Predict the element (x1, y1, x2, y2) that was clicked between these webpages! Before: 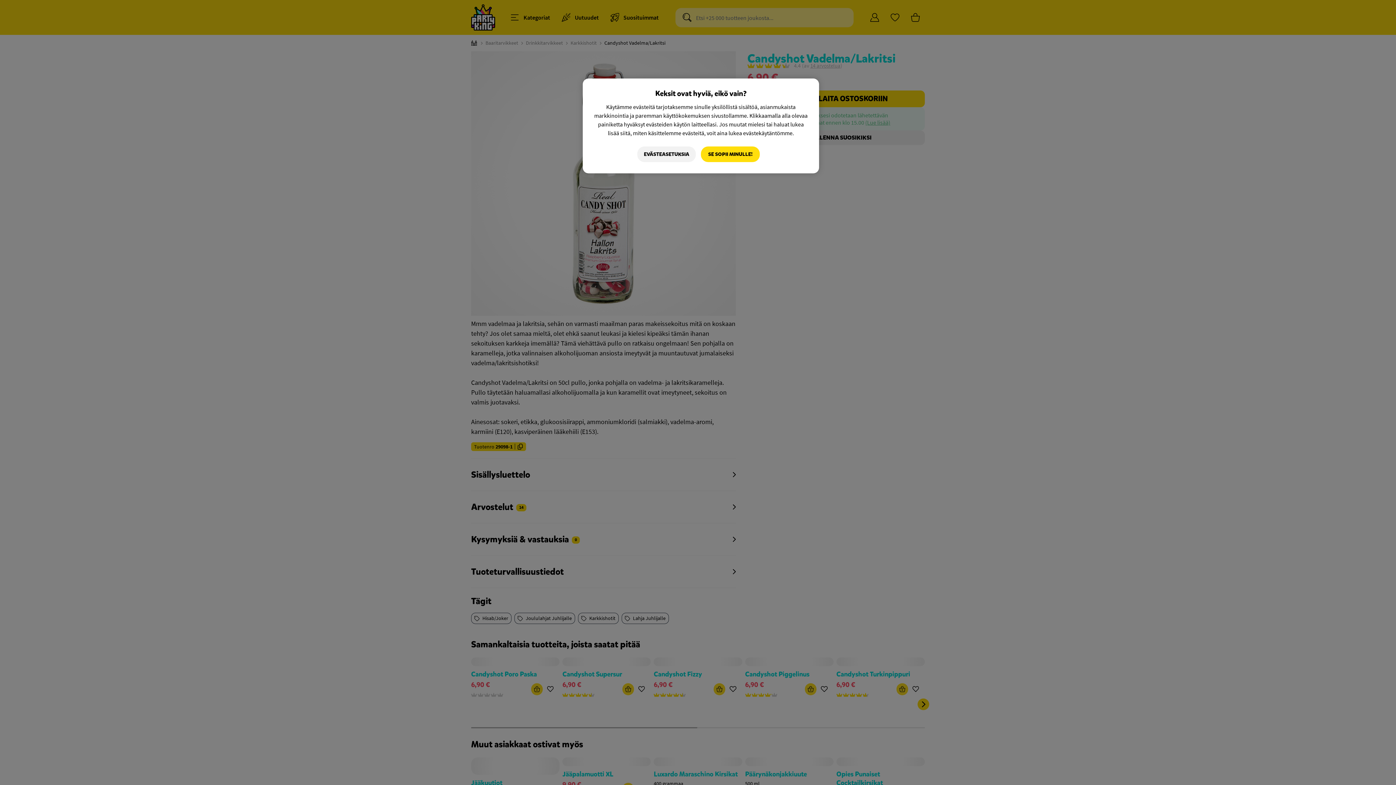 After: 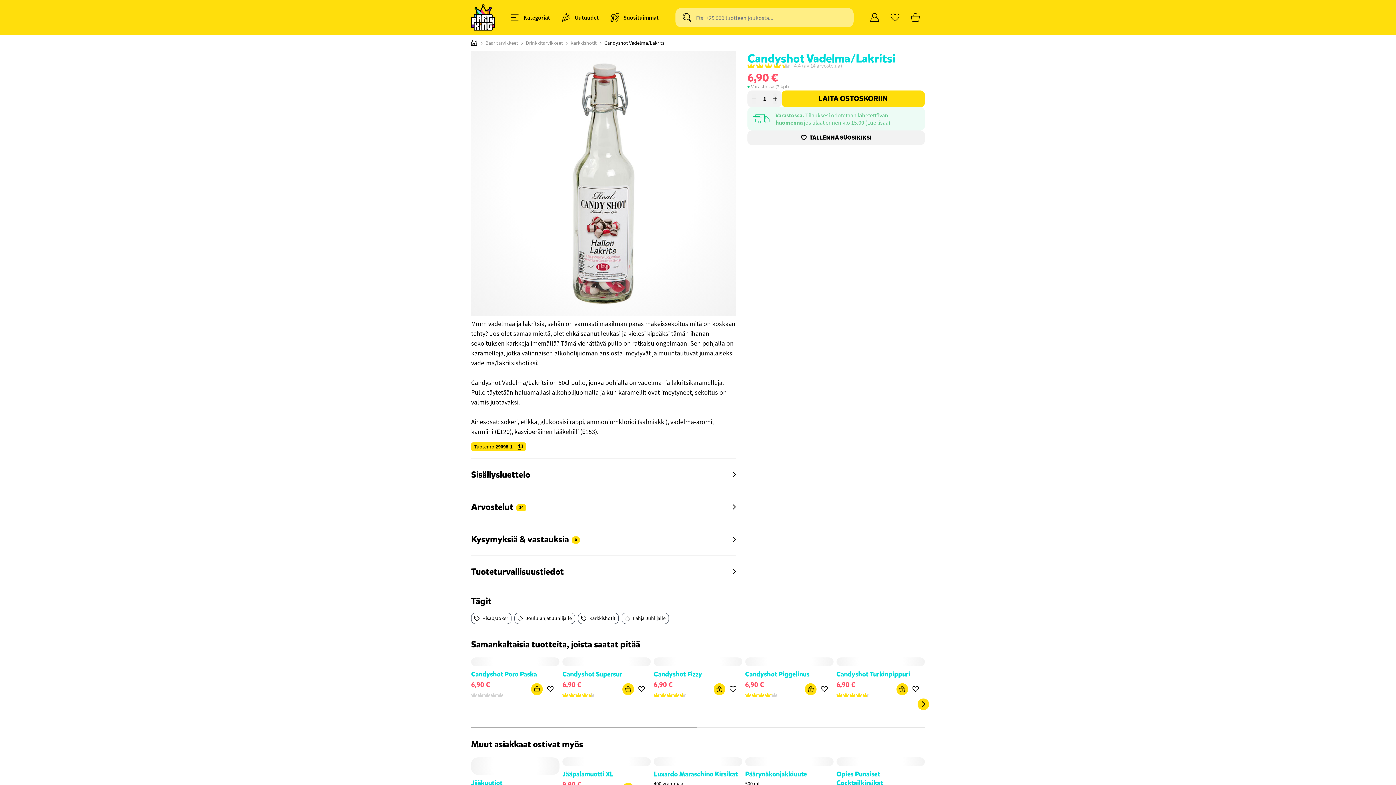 Action: bbox: (701, 146, 760, 162) label: SE SOPII MINULLE!